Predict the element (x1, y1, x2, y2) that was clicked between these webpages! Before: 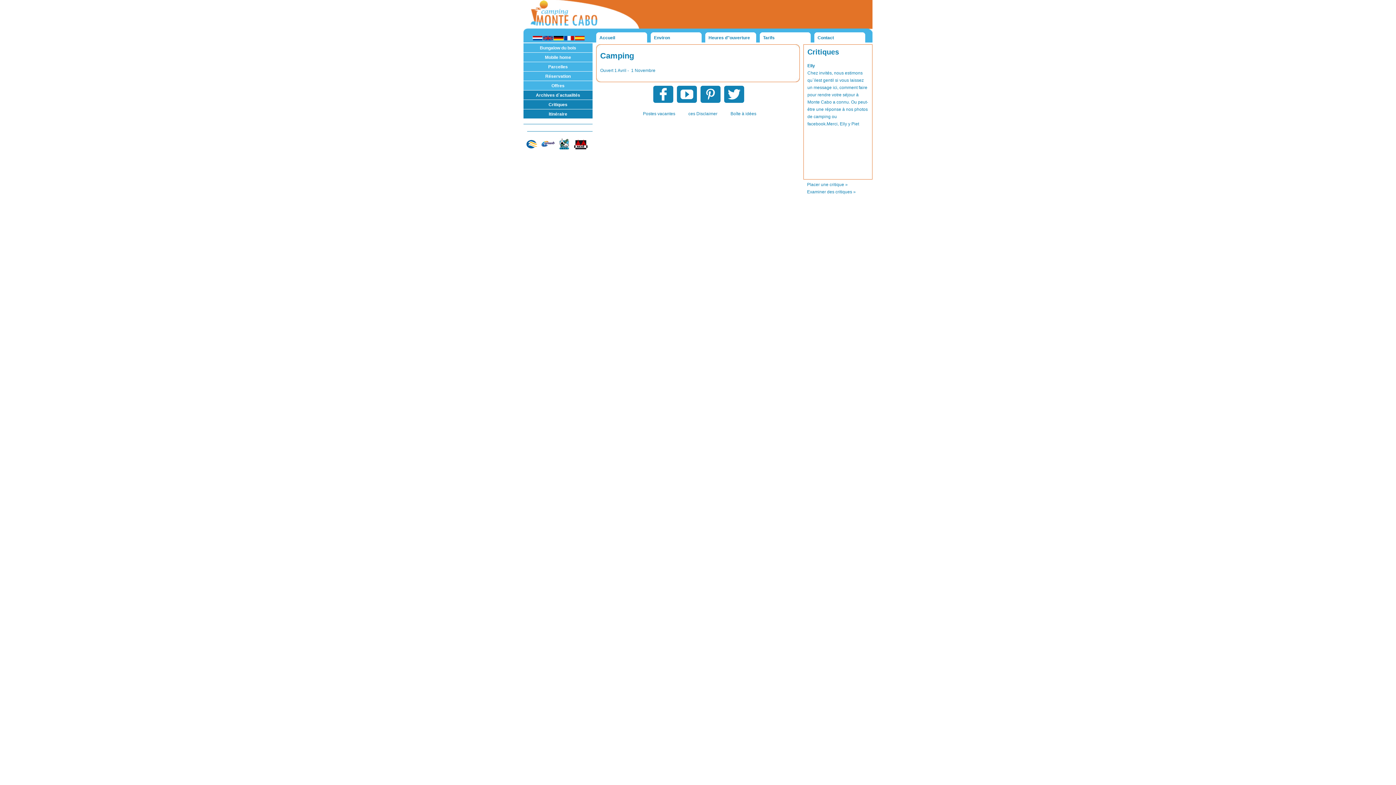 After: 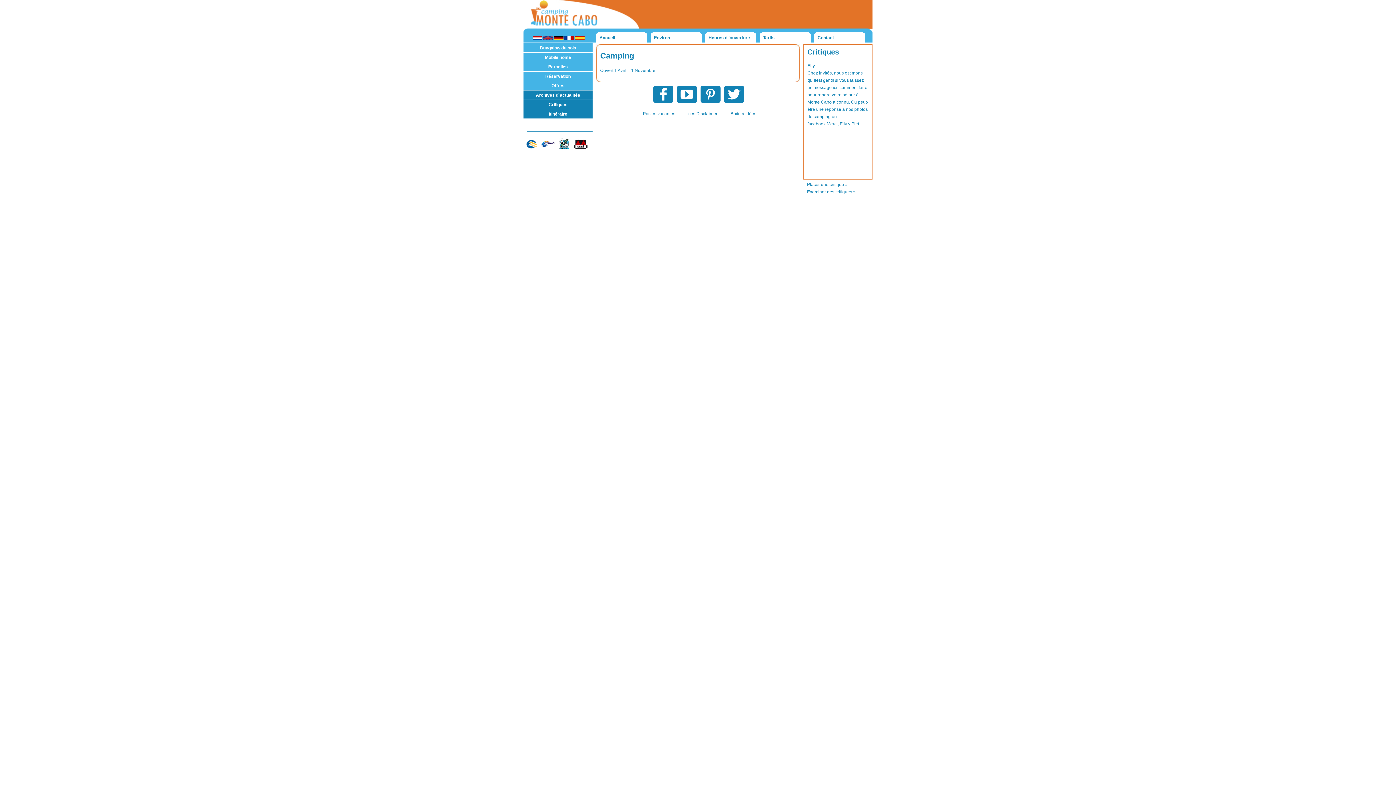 Action: bbox: (705, 32, 756, 43) label:    Heures d''ouverture